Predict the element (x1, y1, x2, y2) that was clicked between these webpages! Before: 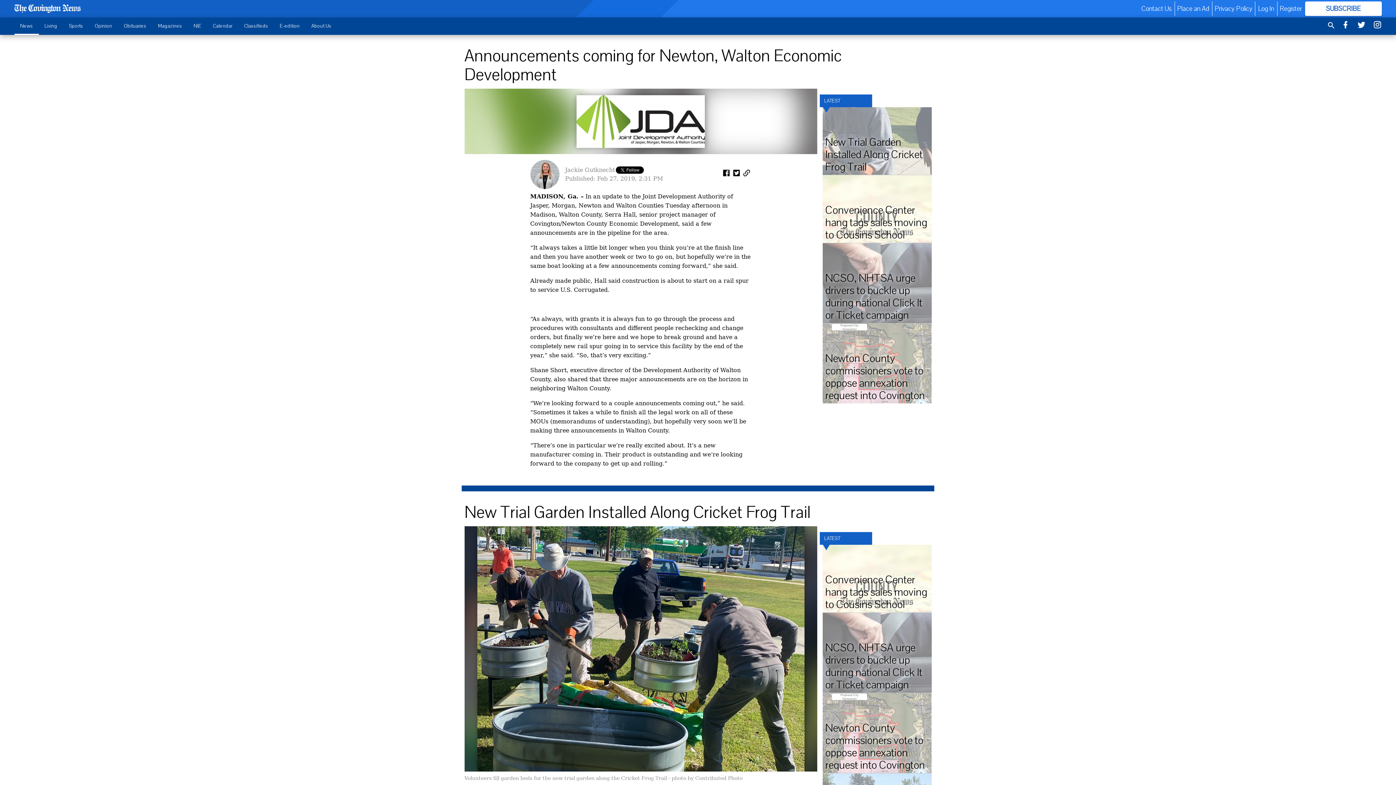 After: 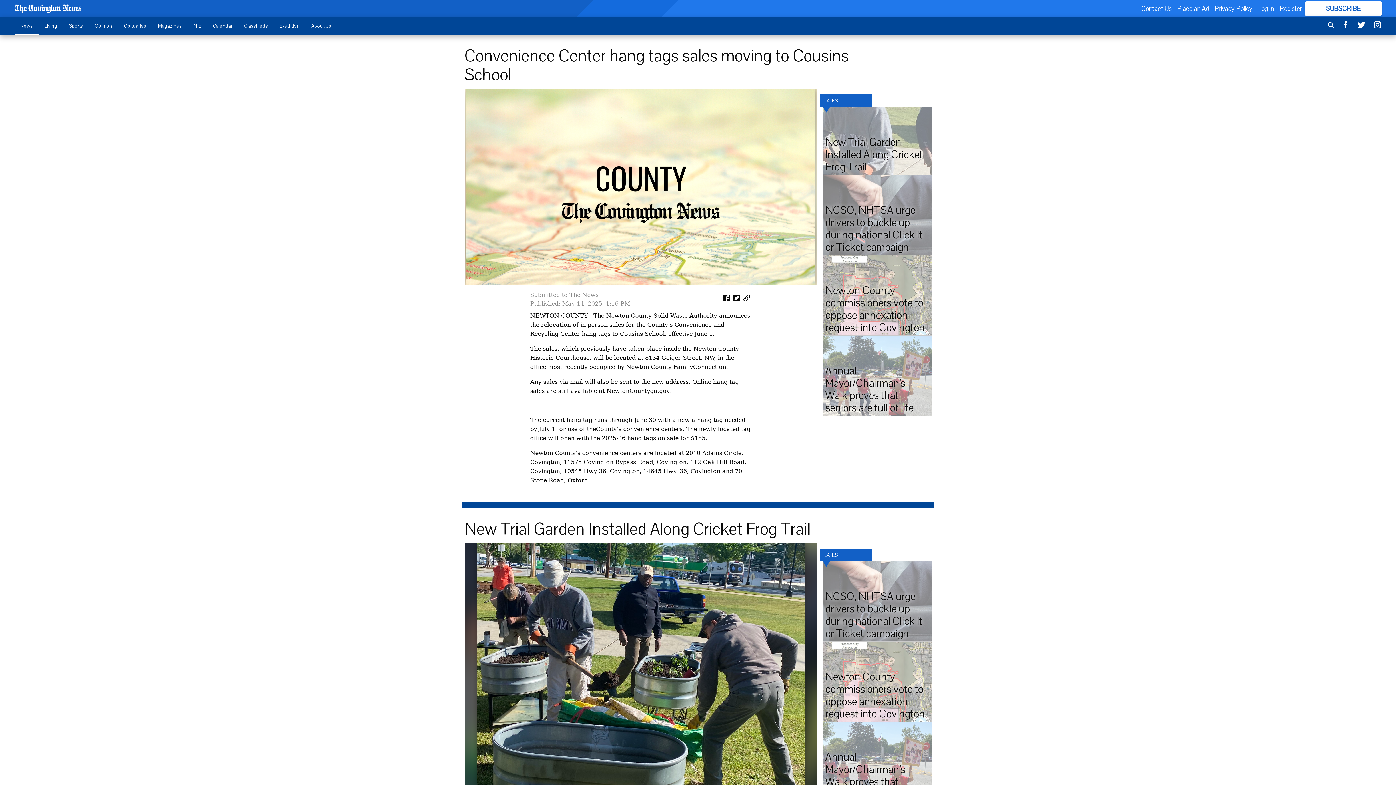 Action: bbox: (822, 175, 931, 242) label: Convenience Center hang tags sales moving to Cousins School